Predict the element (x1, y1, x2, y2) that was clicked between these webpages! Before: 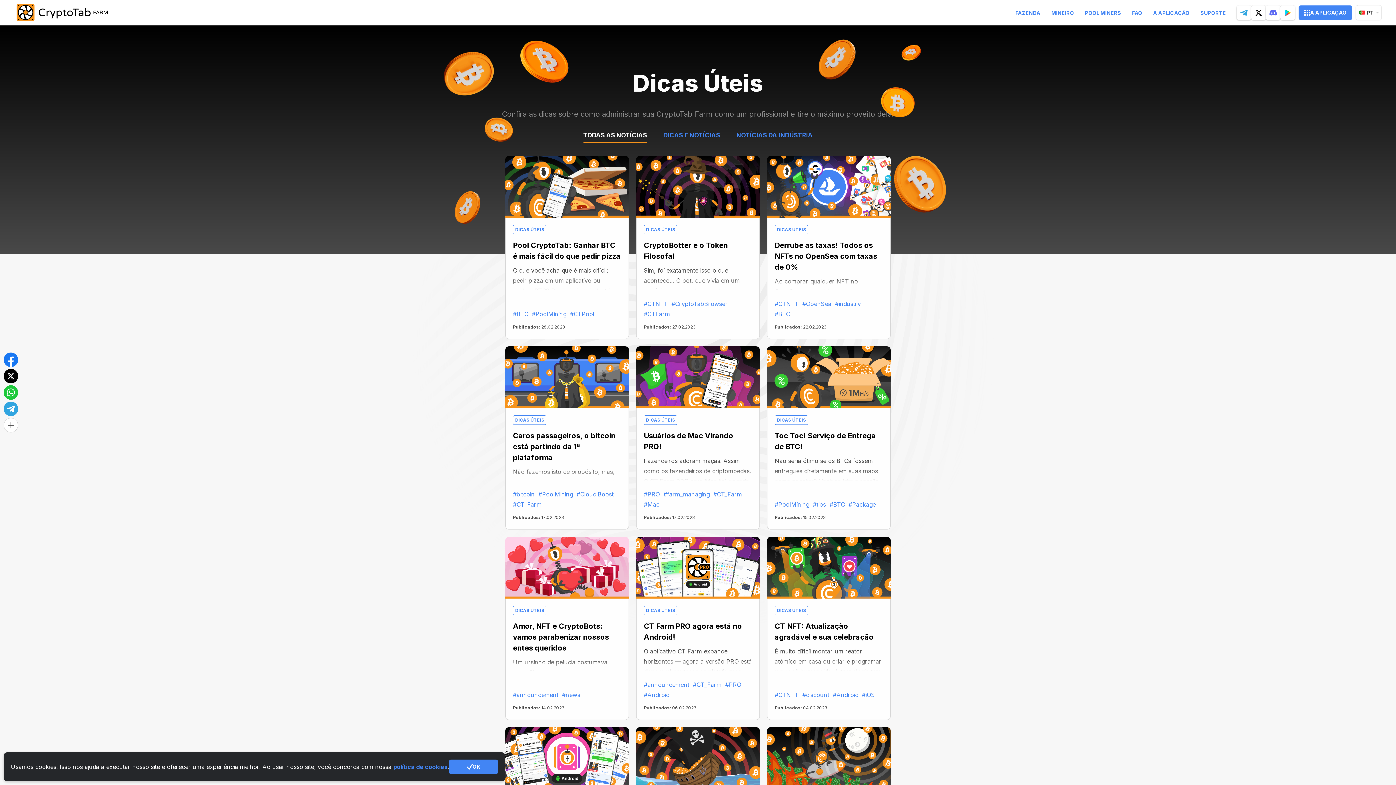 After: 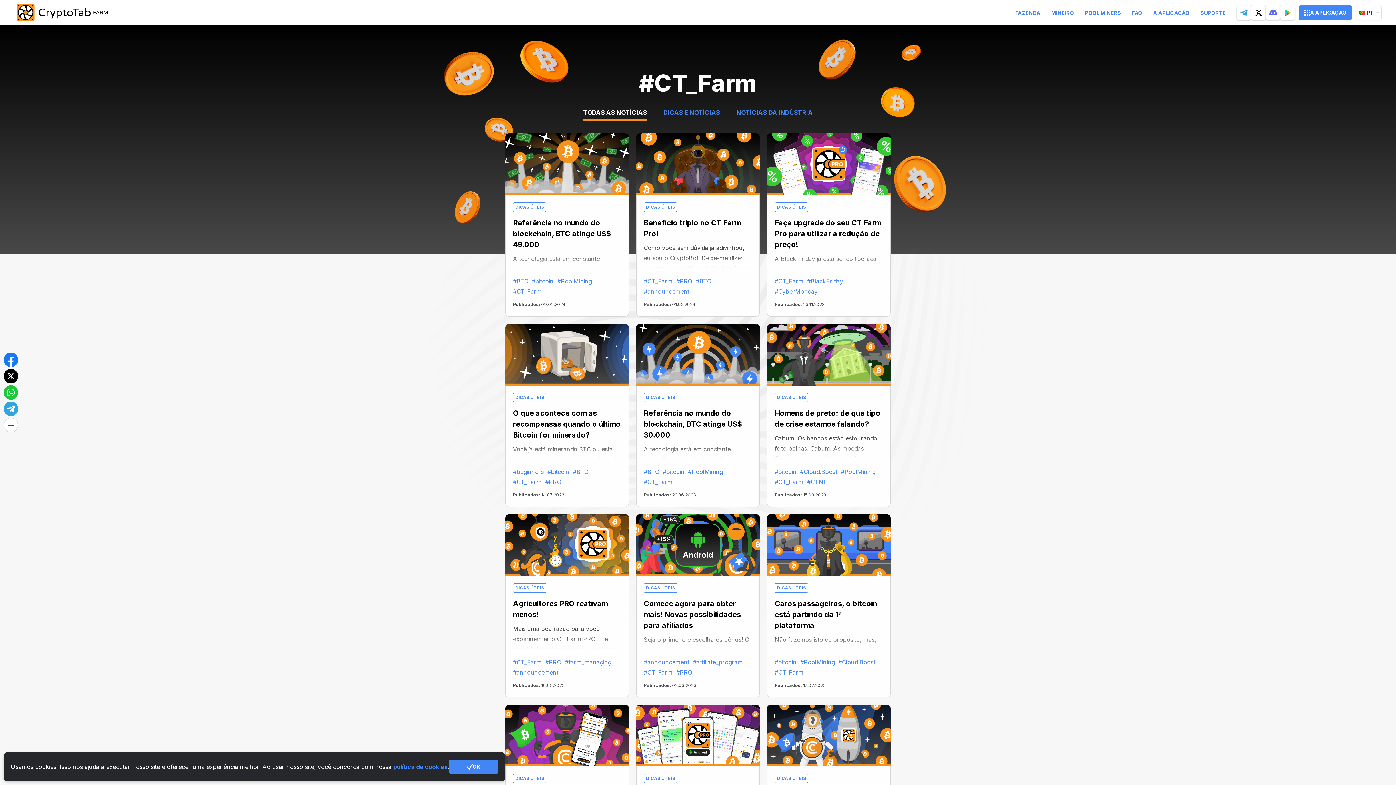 Action: label: #CT_Farm bbox: (513, 387, 541, 397)